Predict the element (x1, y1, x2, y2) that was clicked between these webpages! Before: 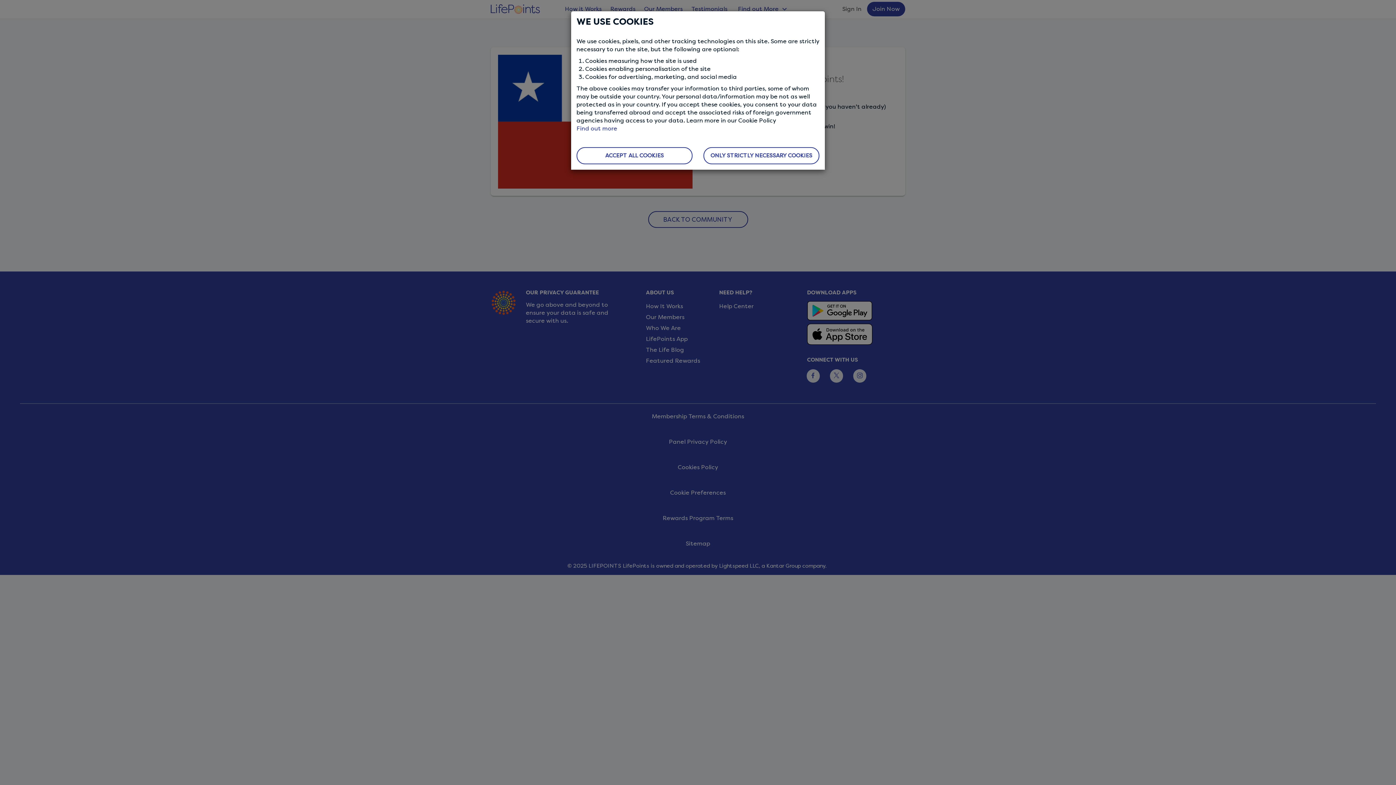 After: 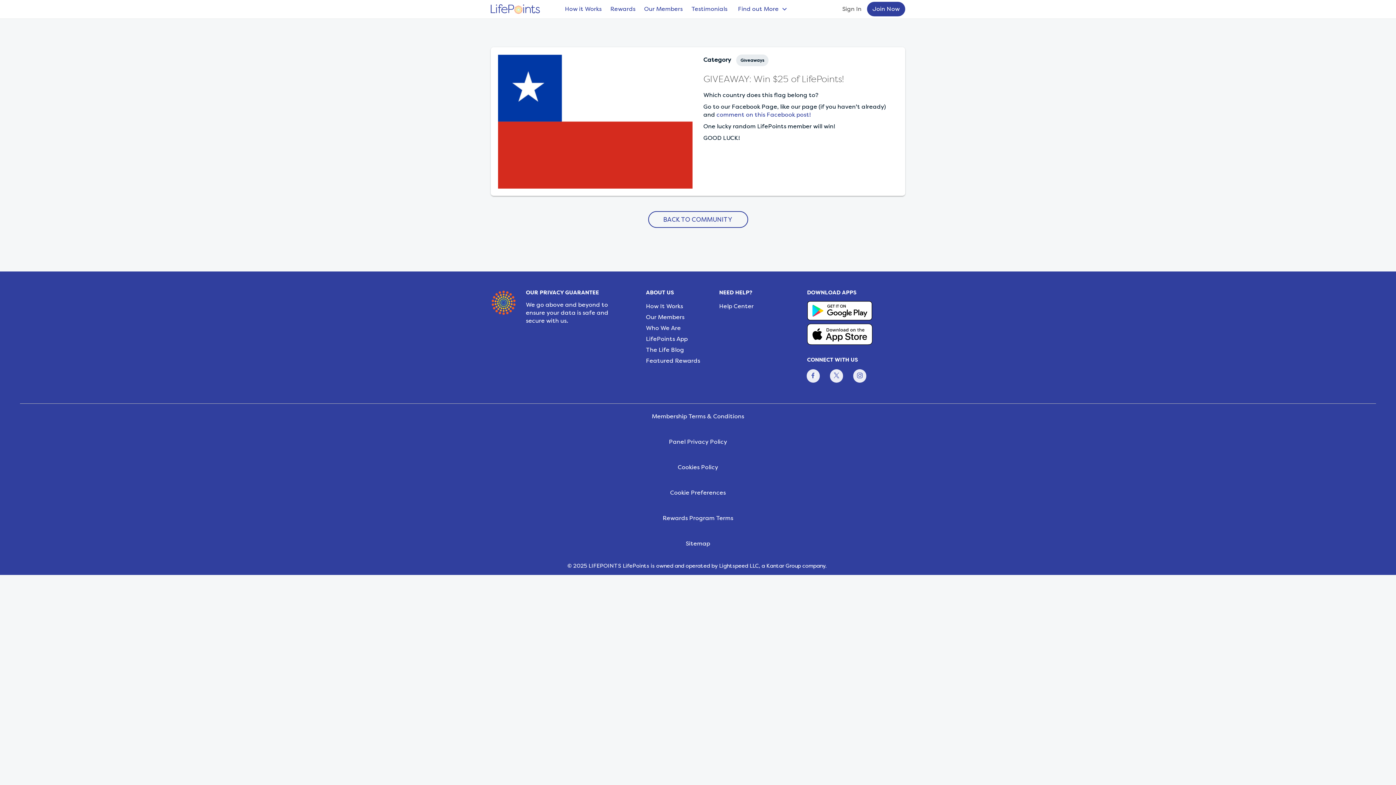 Action: bbox: (576, 147, 692, 164) label: ACCEPT ALL COOKIES